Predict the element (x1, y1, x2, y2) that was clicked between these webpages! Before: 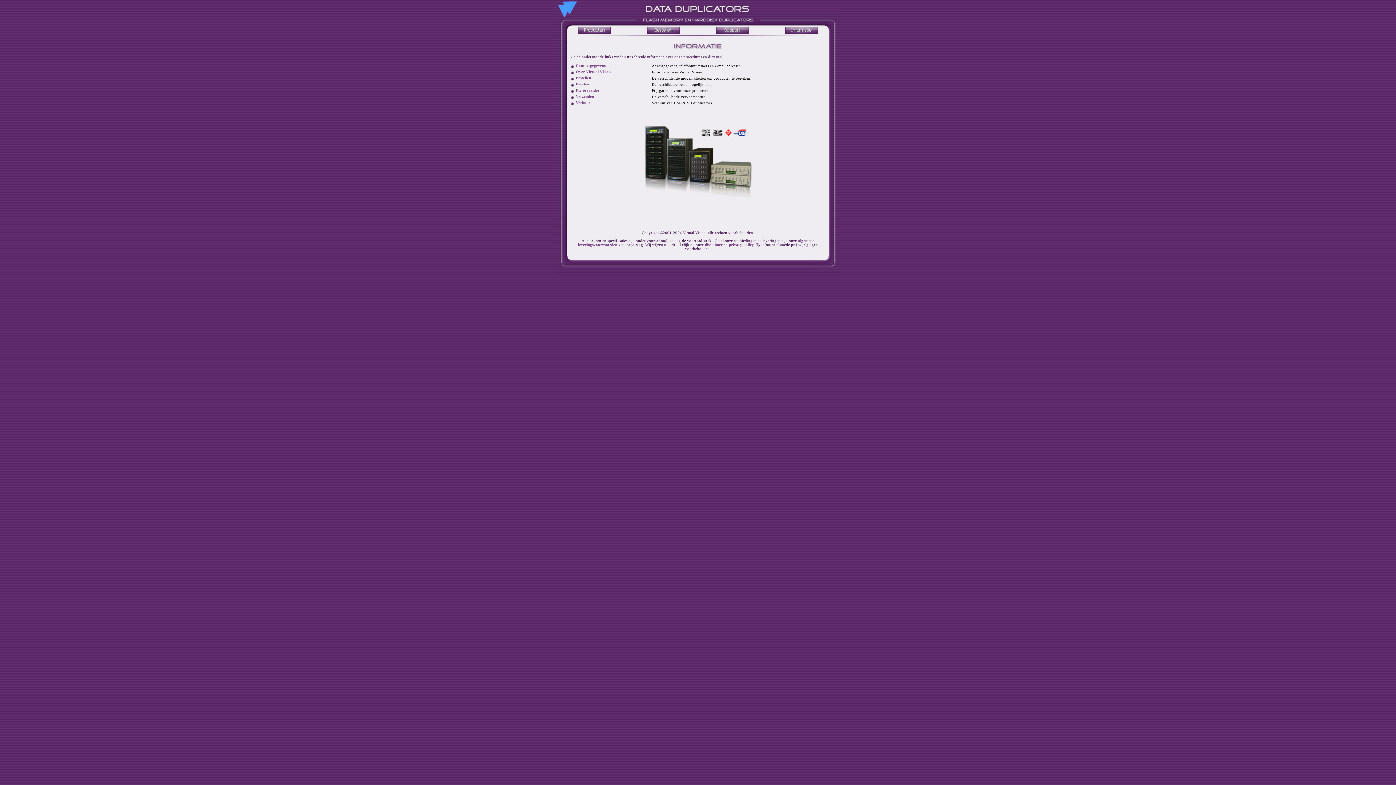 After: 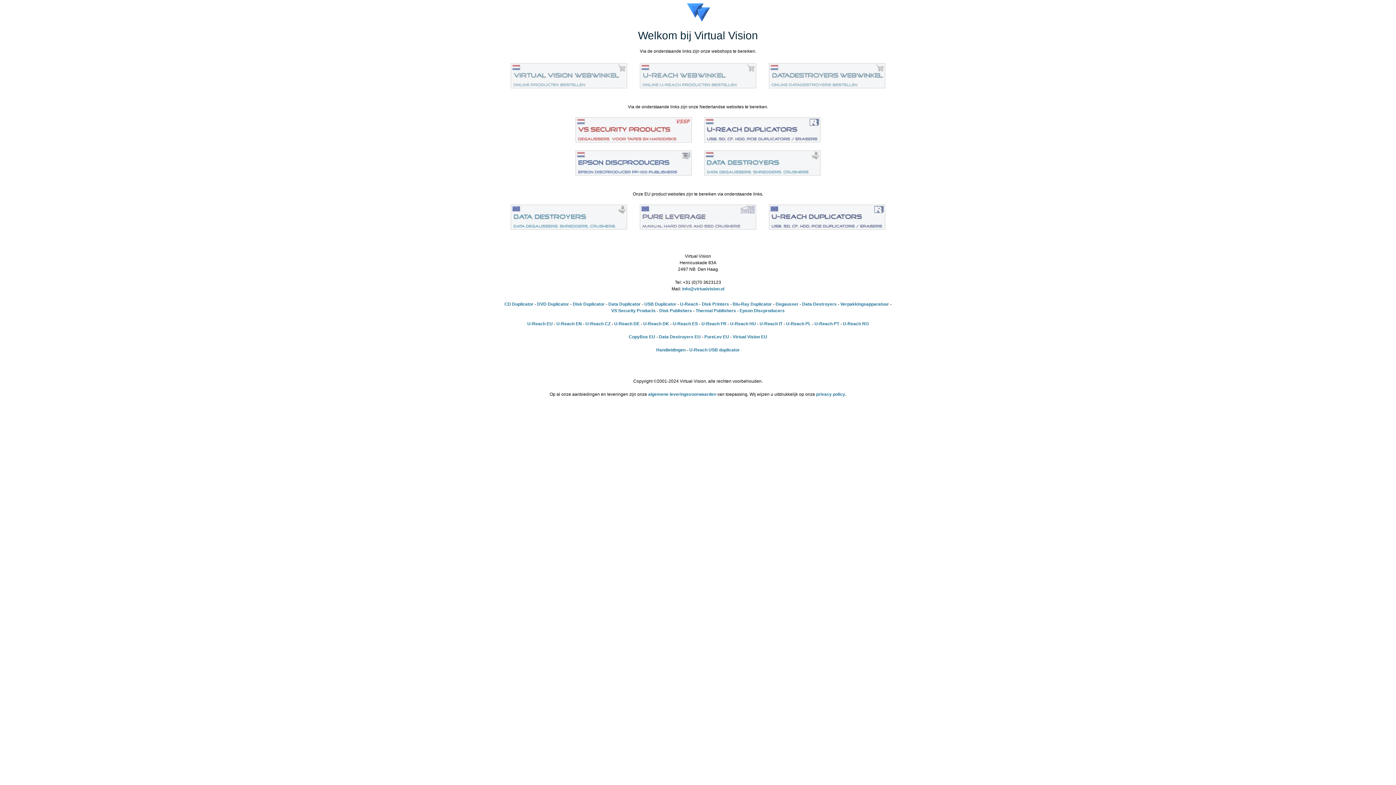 Action: bbox: (556, 5, 578, 11)